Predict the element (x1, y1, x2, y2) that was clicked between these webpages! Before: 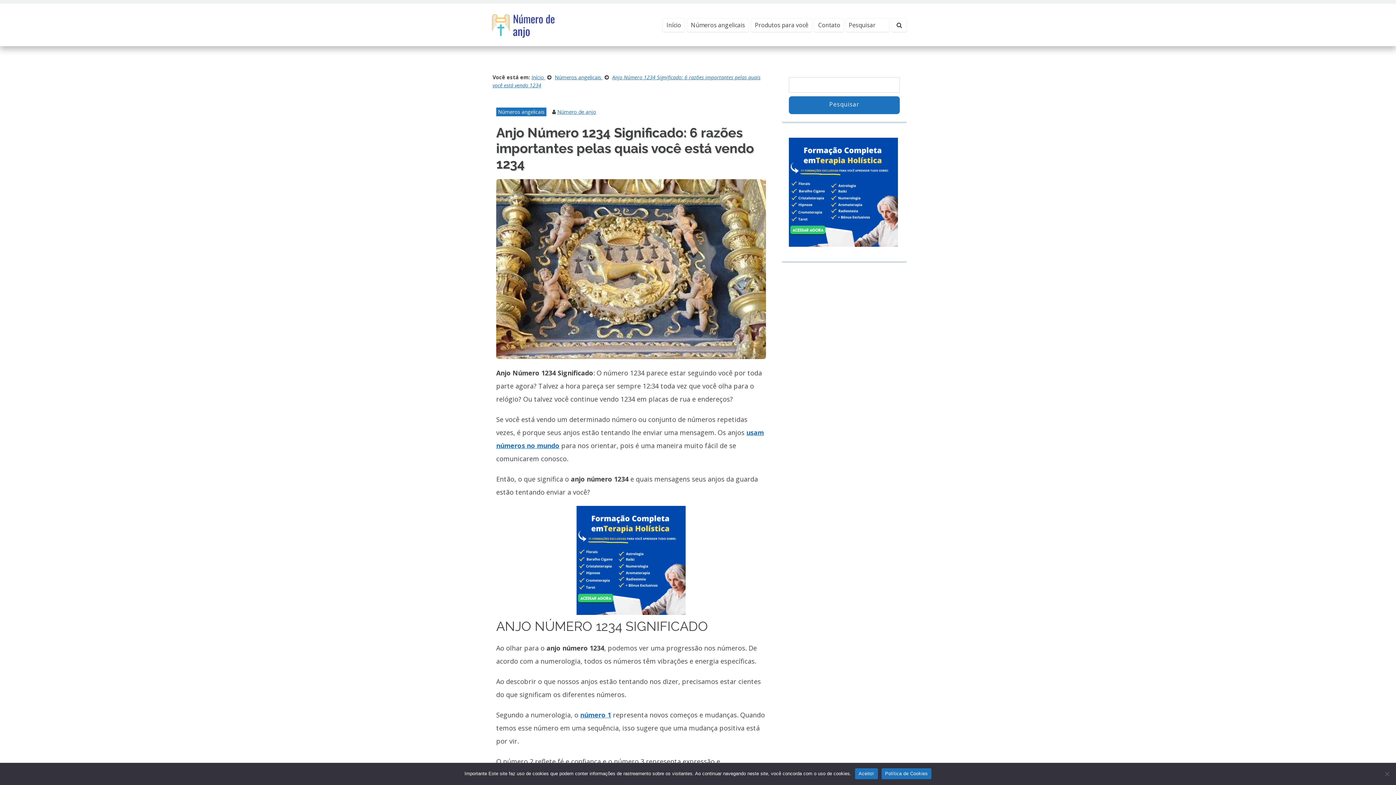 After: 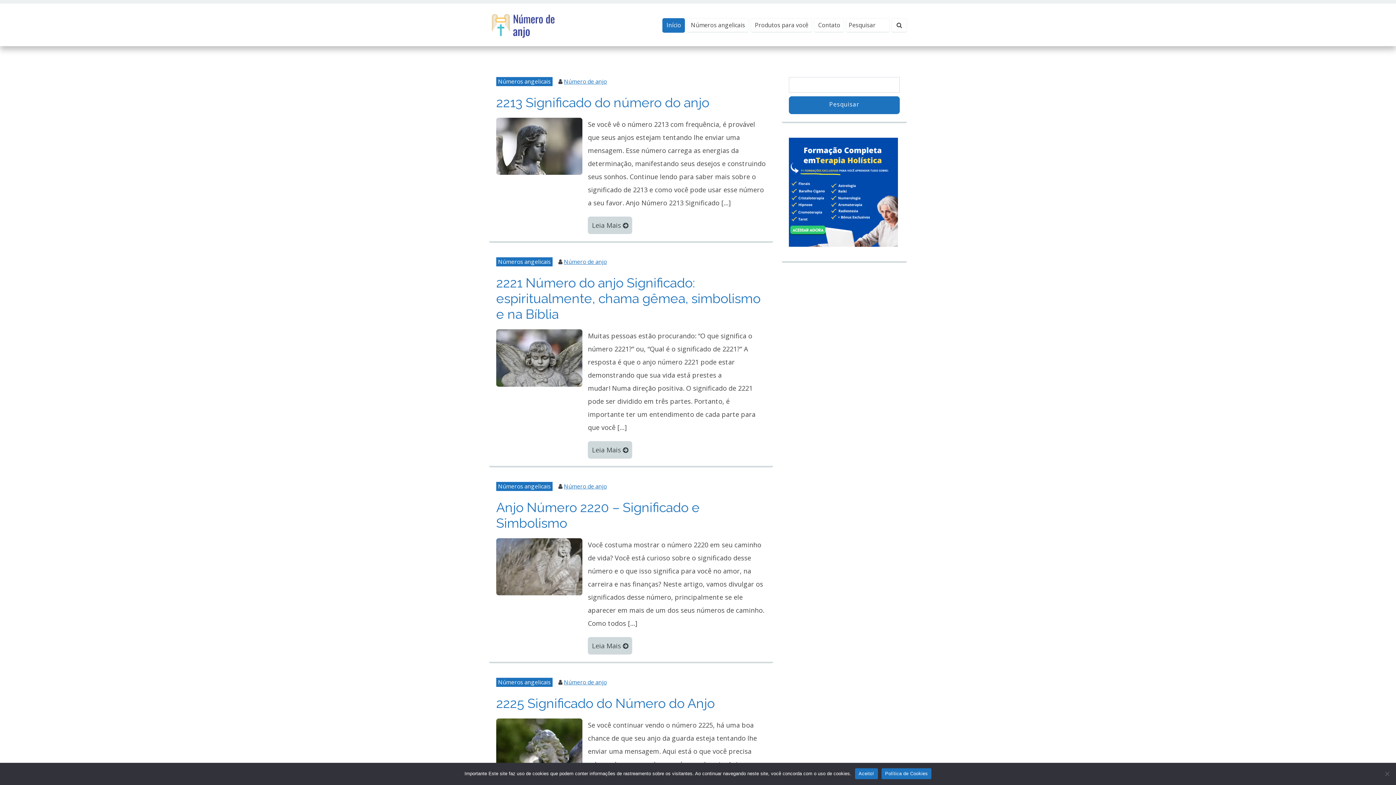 Action: label: Início bbox: (662, 18, 685, 32)